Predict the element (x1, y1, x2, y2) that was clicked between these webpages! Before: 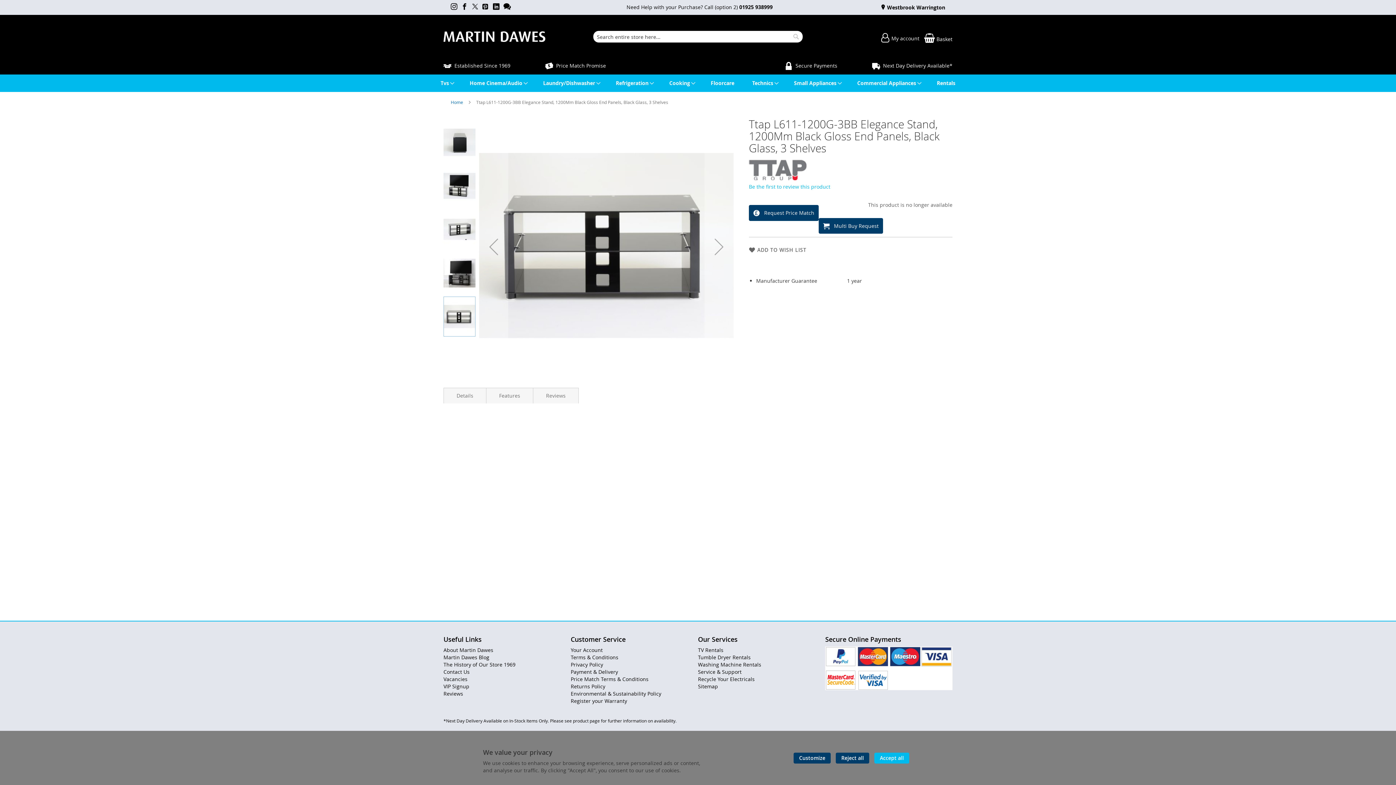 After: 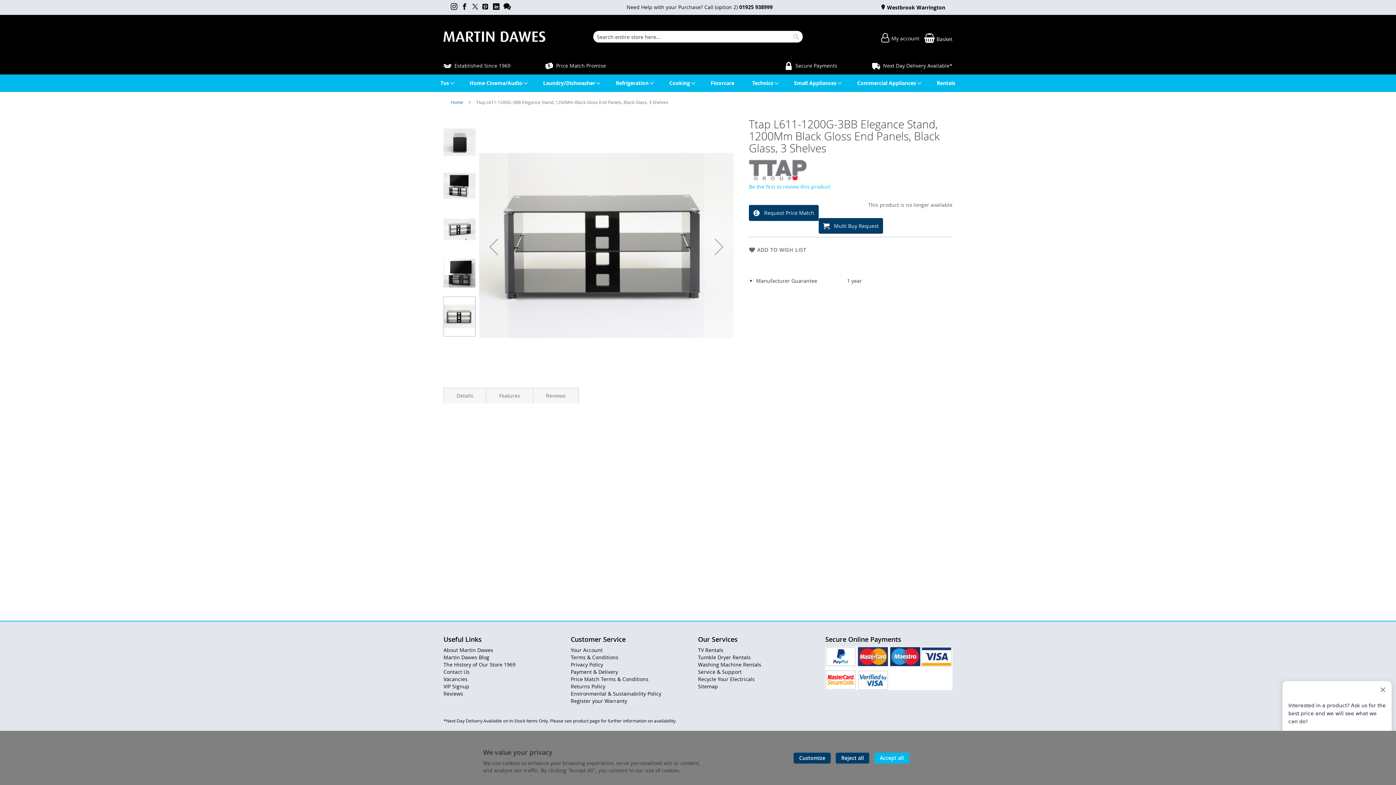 Action: bbox: (461, 4, 470, 9)